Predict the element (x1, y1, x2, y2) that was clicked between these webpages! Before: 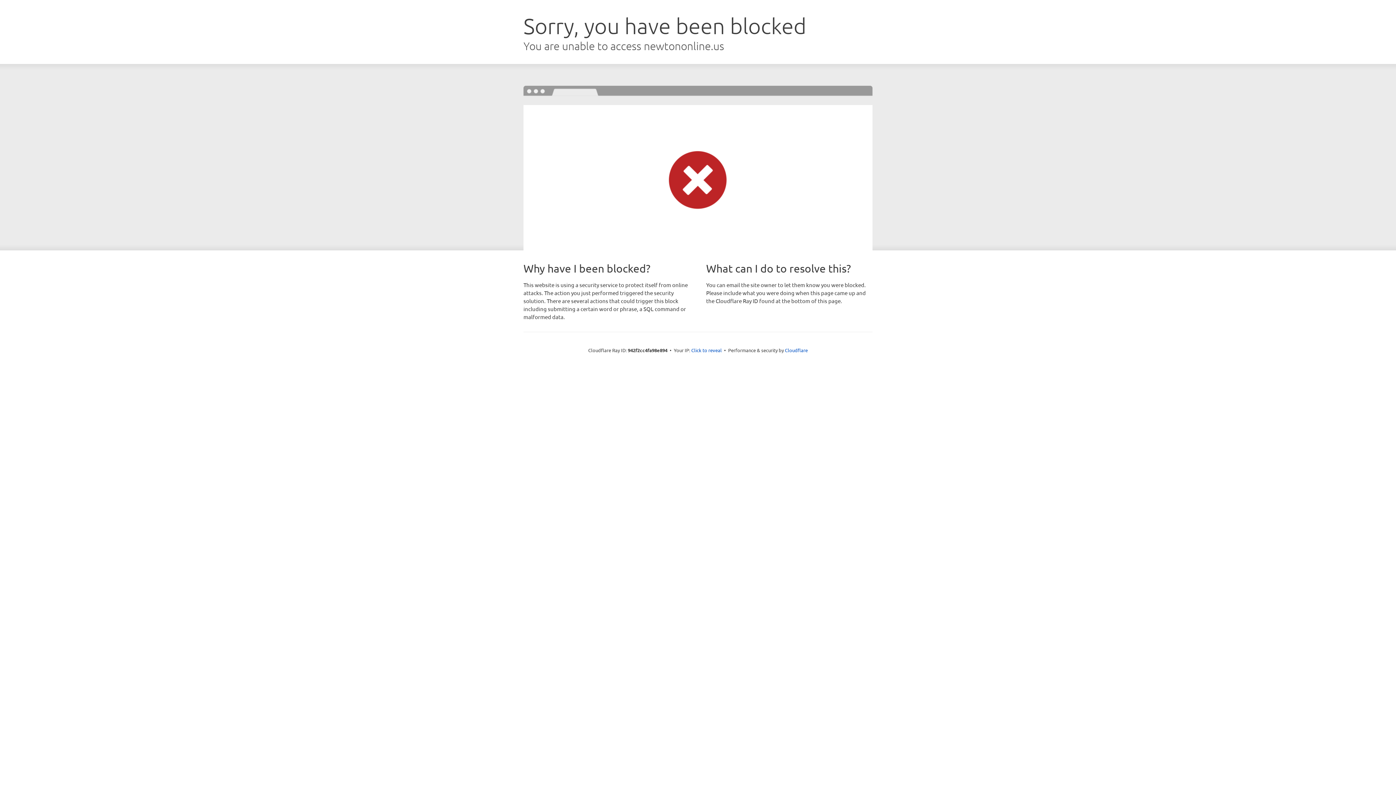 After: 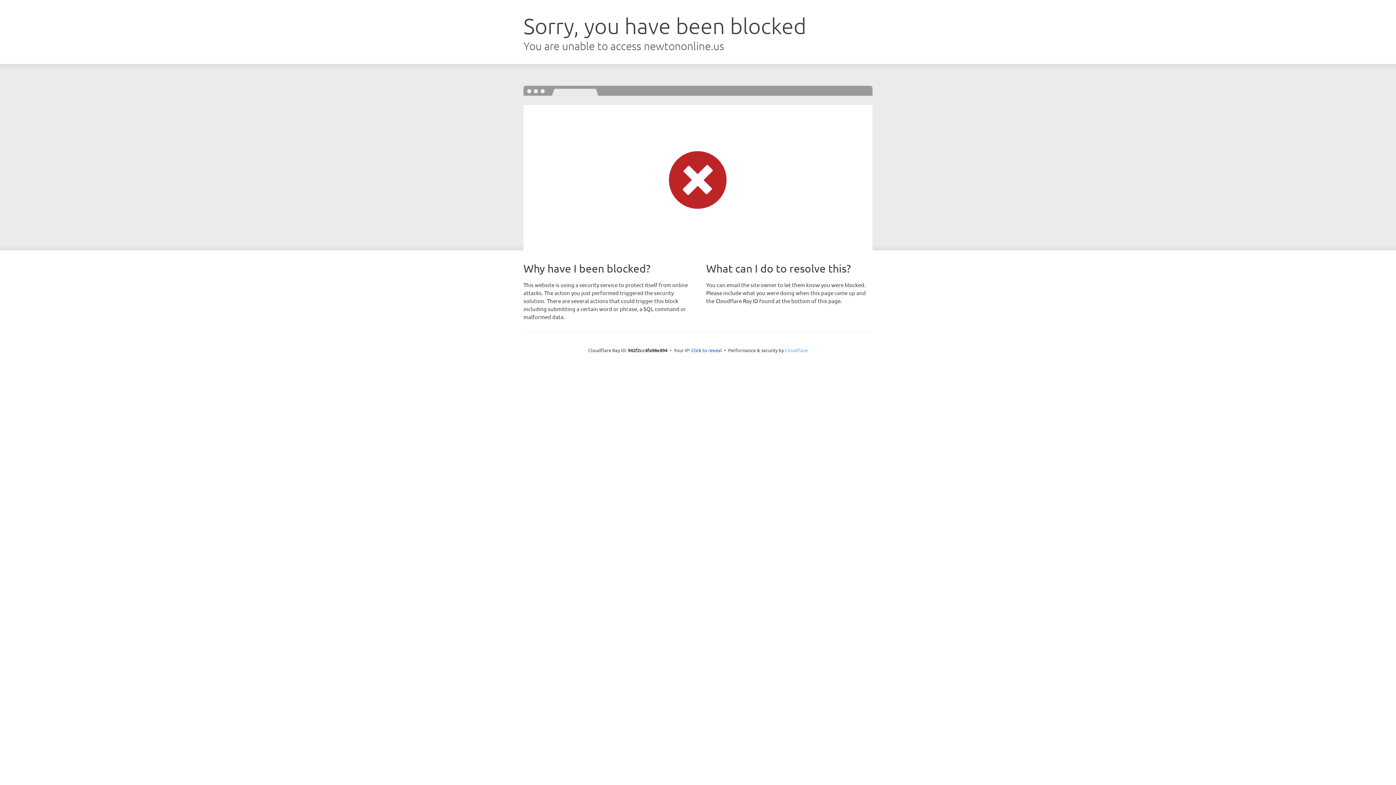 Action: bbox: (785, 347, 808, 353) label: Cloudflare